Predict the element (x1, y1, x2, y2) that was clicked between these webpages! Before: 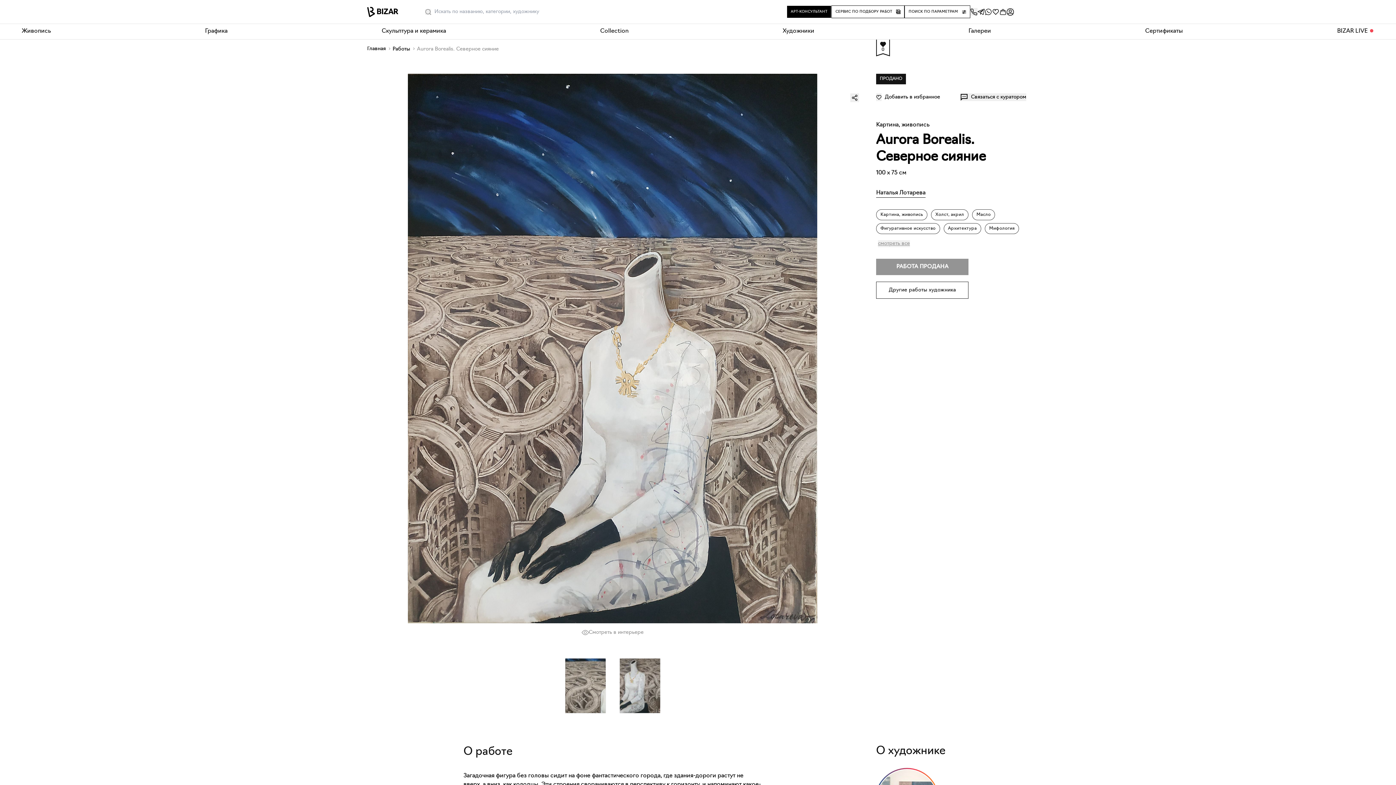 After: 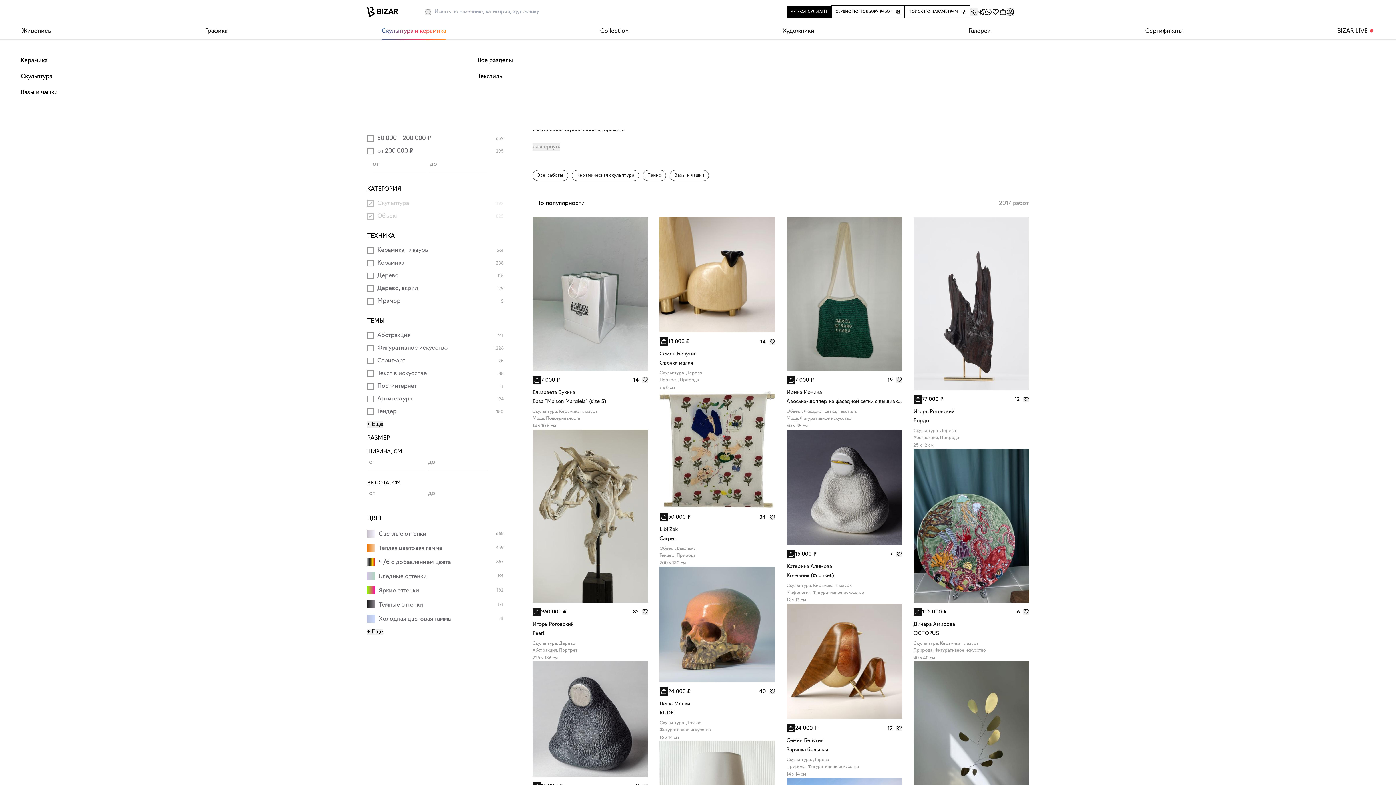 Action: bbox: (381, 23, 446, 39) label: Скульптура и керамика